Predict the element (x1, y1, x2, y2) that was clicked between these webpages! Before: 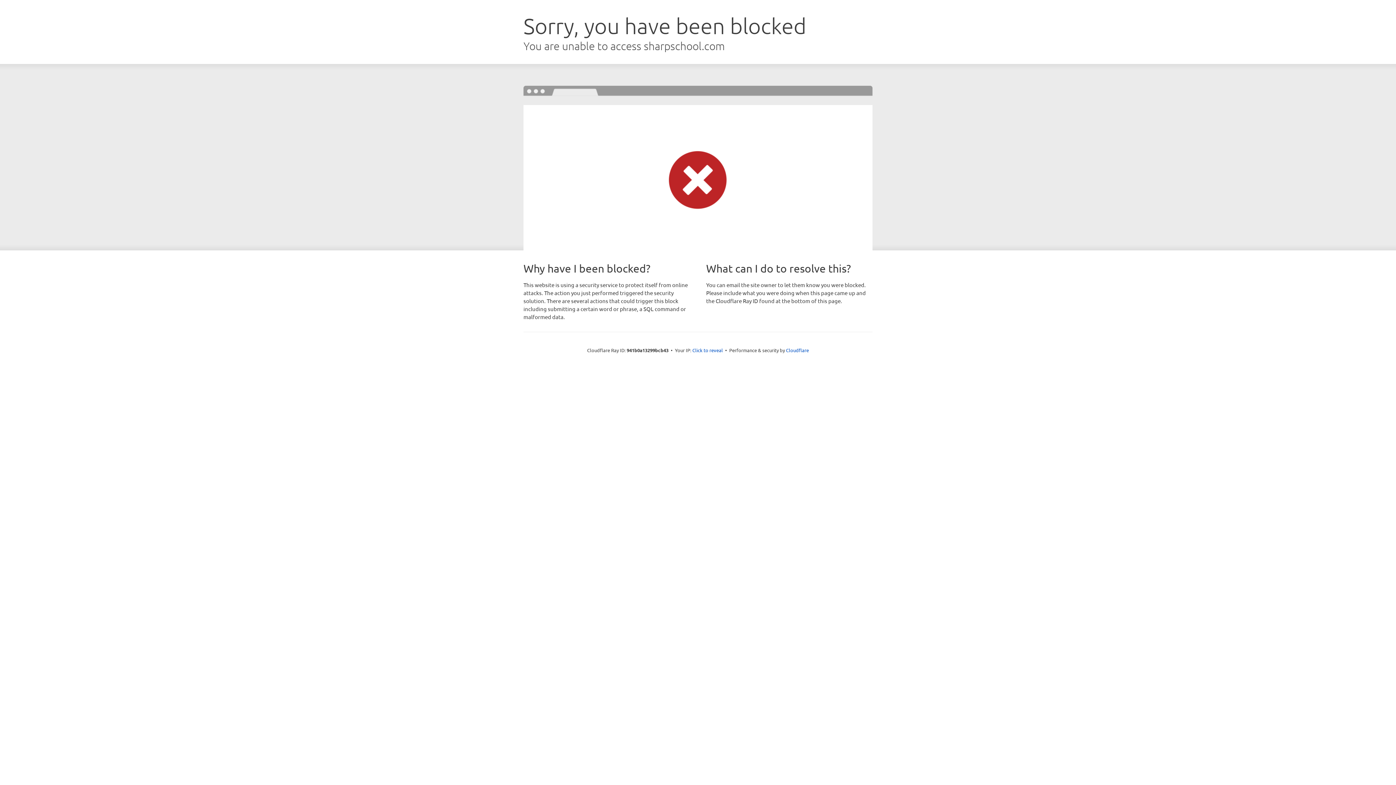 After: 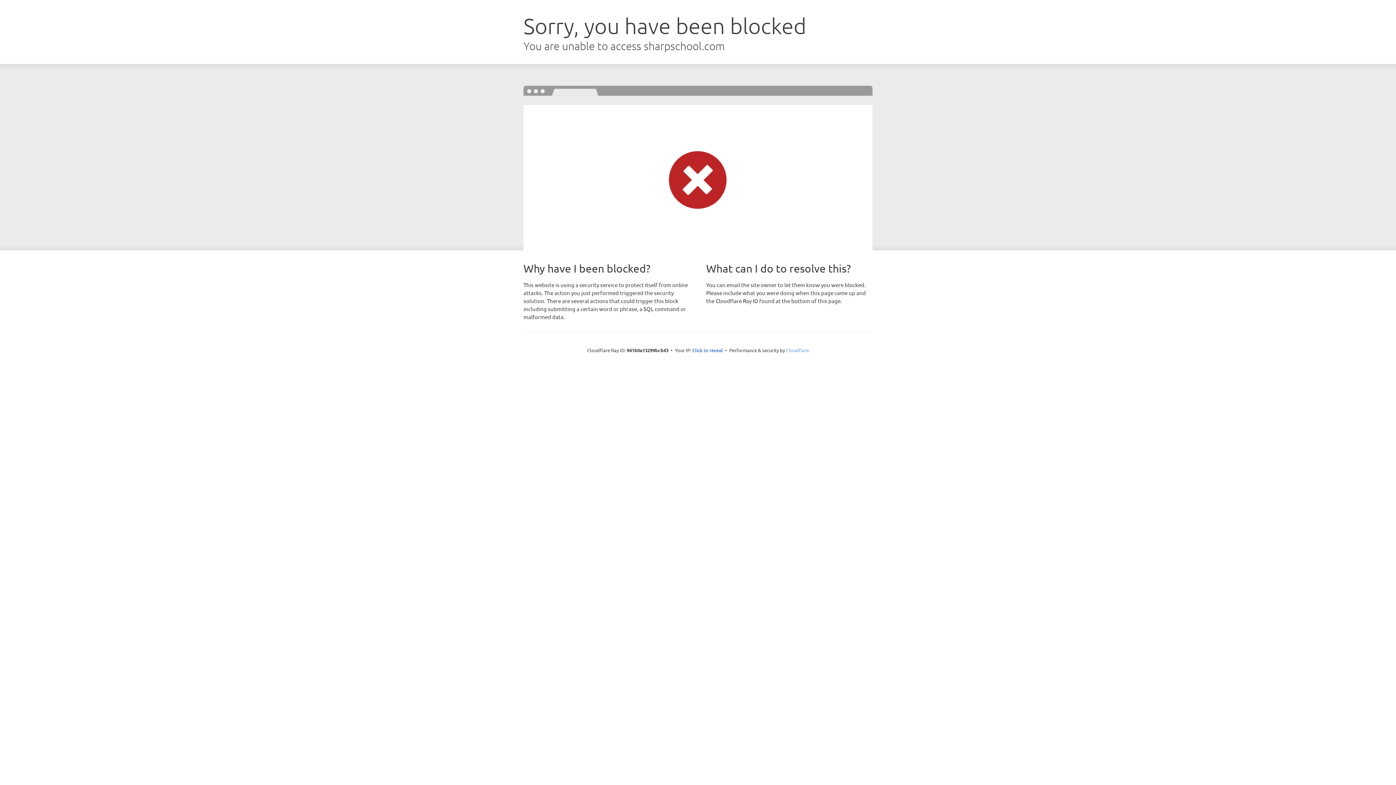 Action: label: Cloudflare bbox: (786, 347, 809, 353)